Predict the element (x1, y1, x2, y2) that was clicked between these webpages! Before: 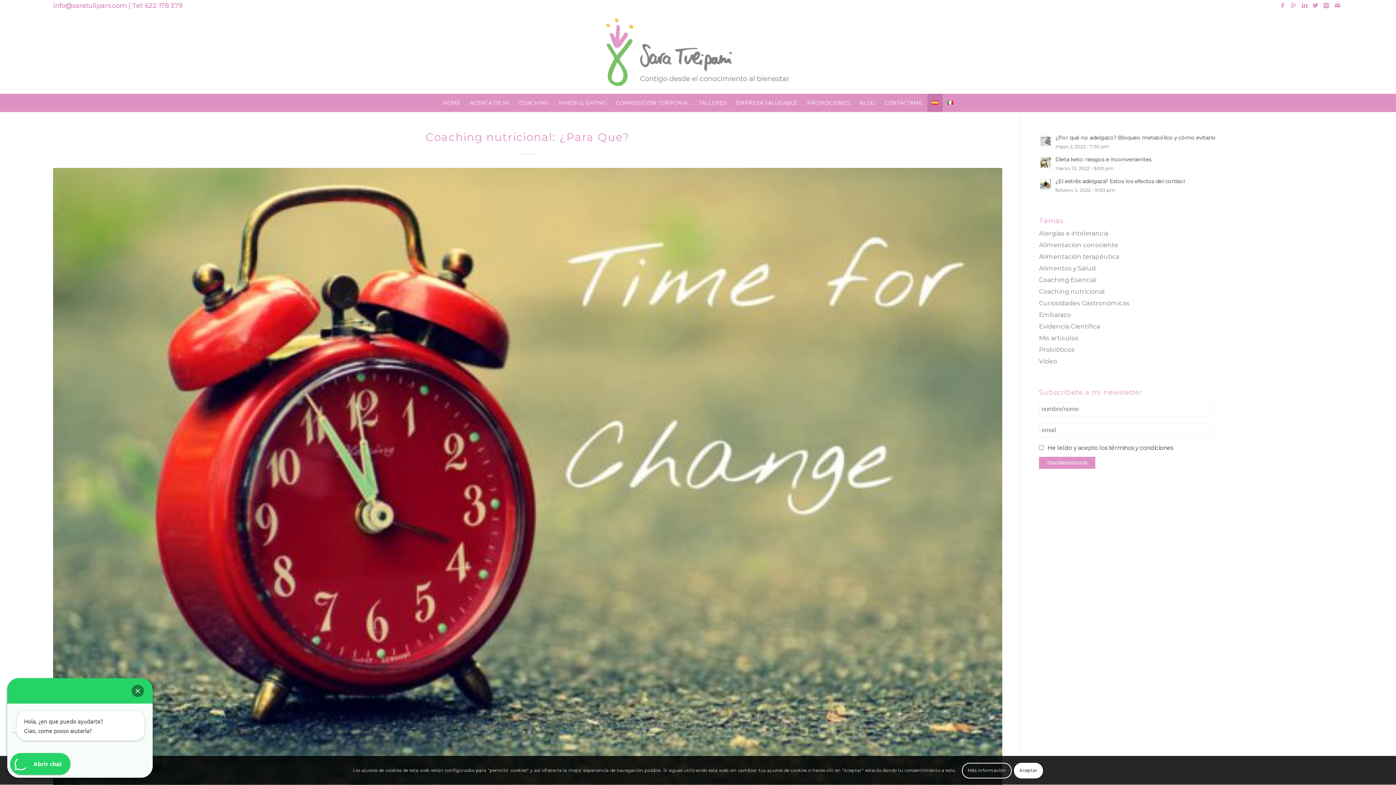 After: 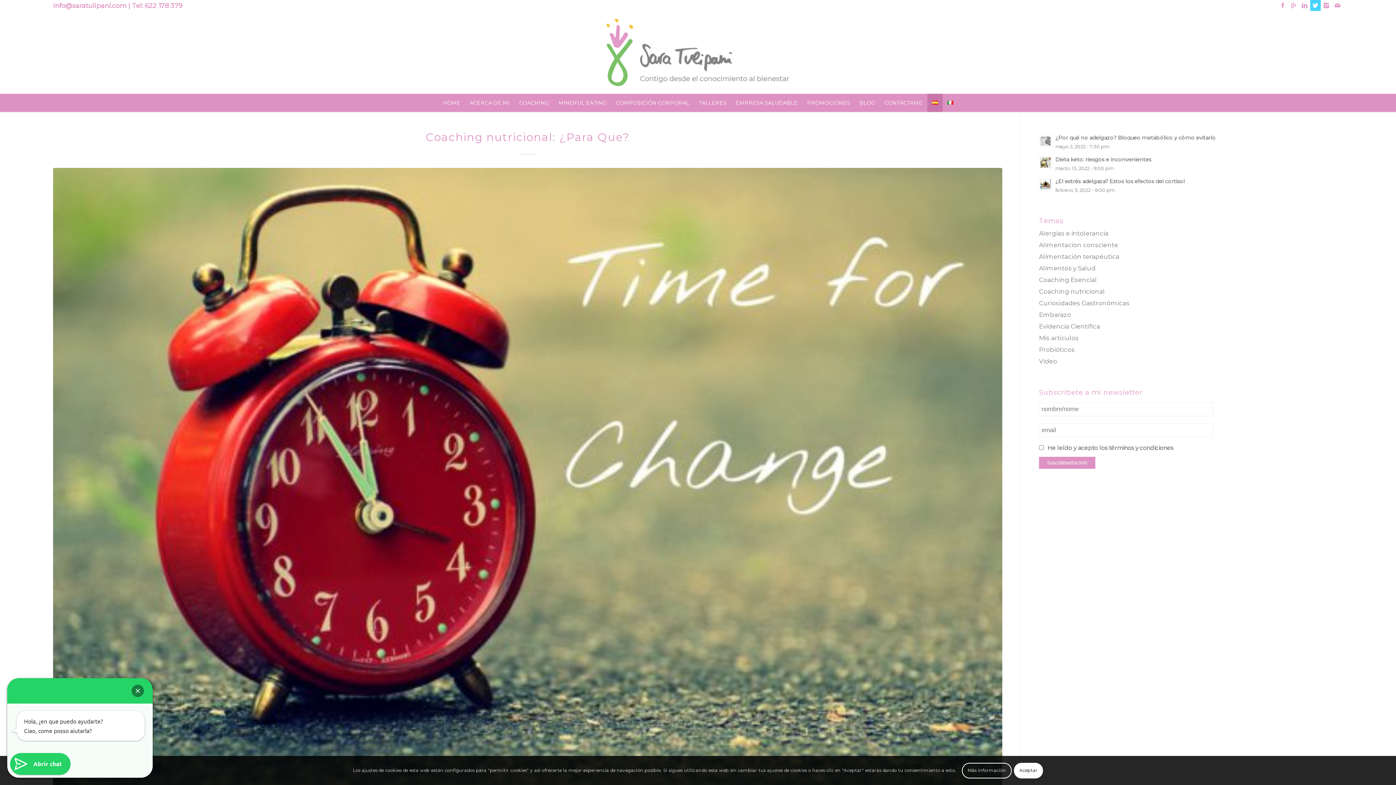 Action: label: Link to Twitter bbox: (1310, 0, 1321, 10)